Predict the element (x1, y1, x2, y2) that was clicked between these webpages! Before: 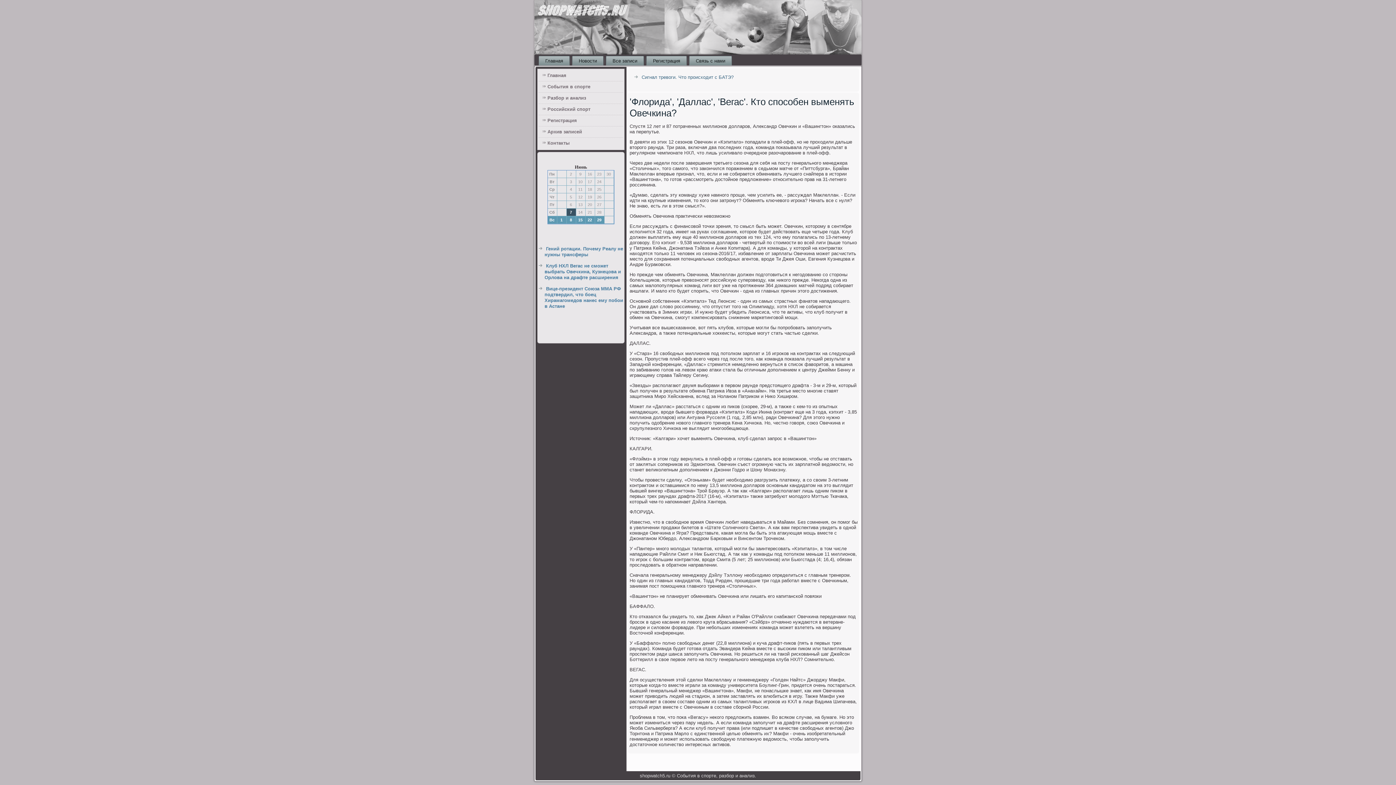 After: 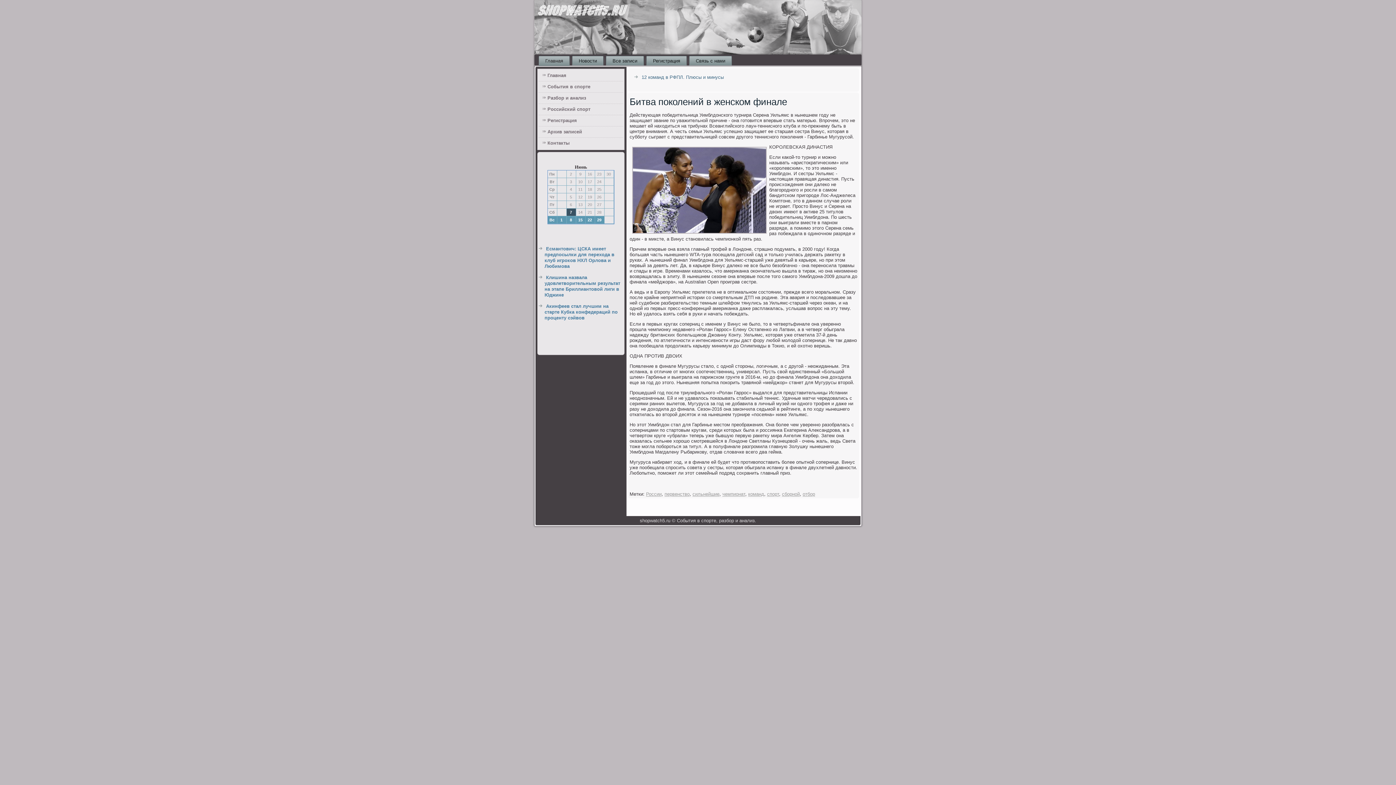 Action: label: Главная bbox: (538, 56, 569, 65)